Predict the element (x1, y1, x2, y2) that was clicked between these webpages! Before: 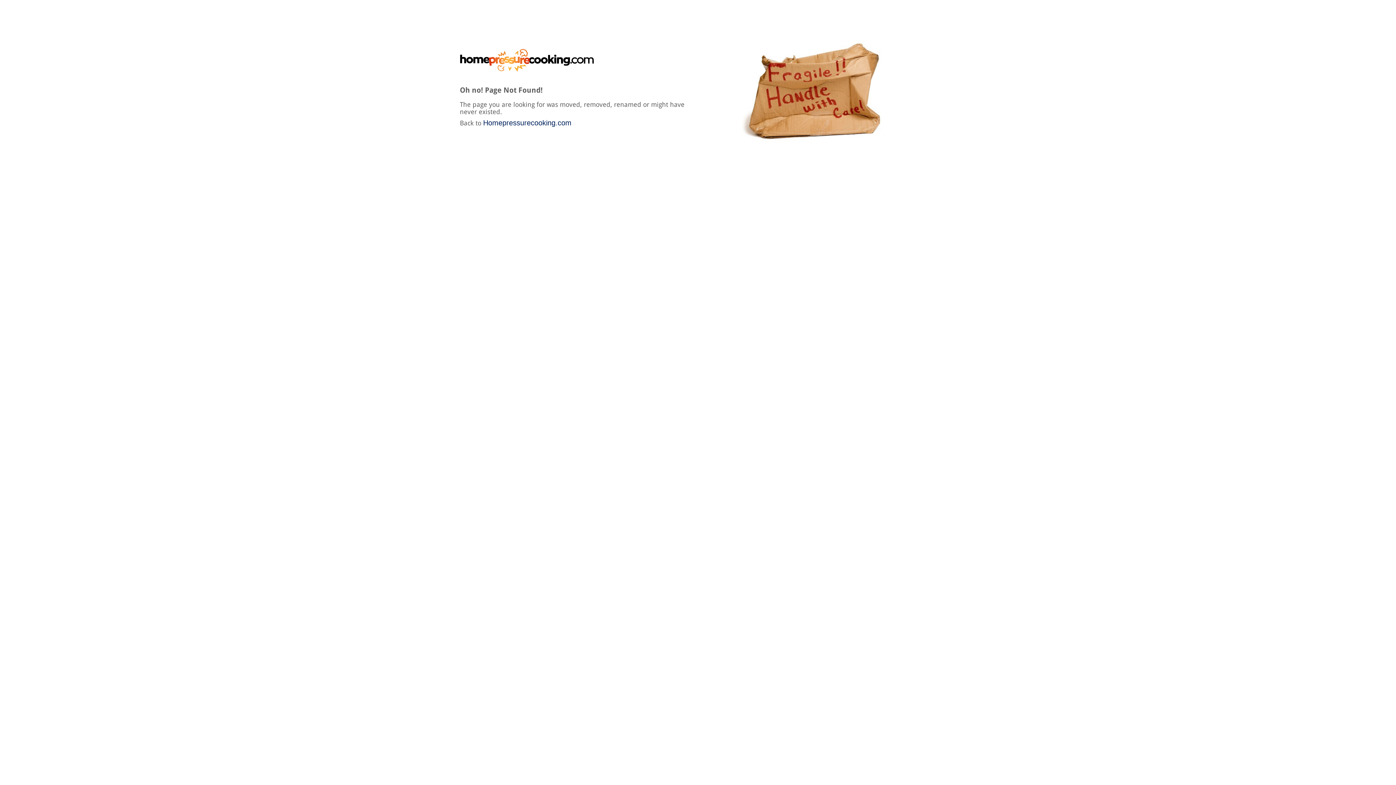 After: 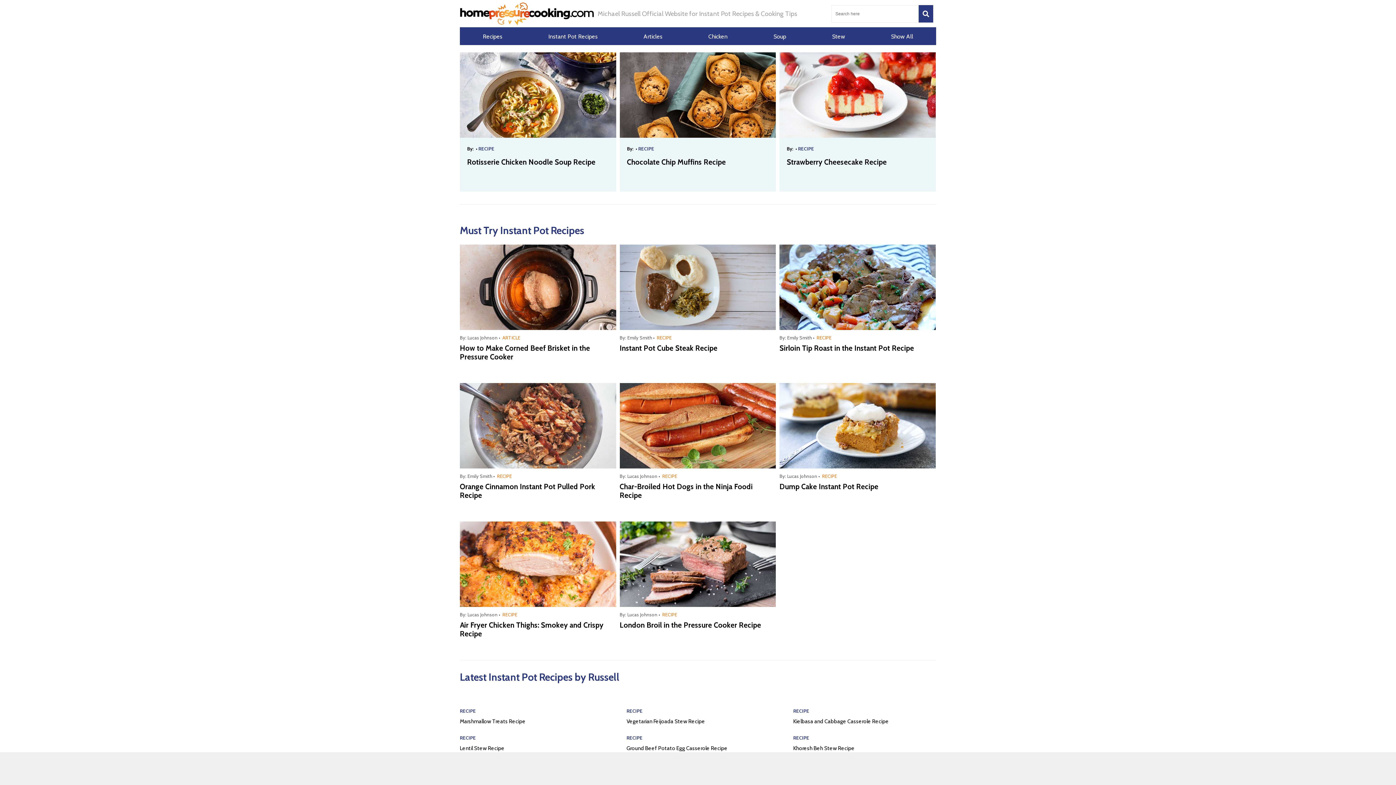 Action: bbox: (460, 55, 594, 63)